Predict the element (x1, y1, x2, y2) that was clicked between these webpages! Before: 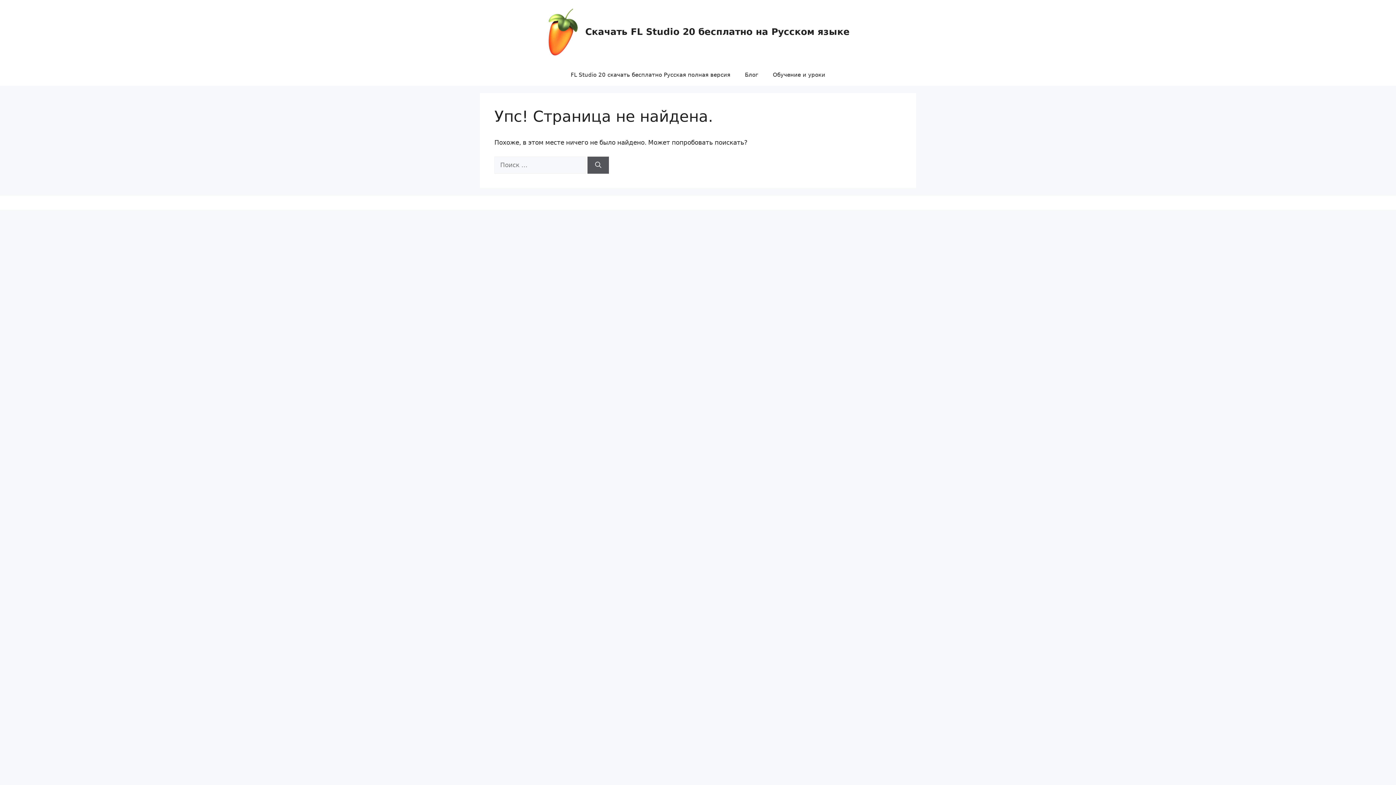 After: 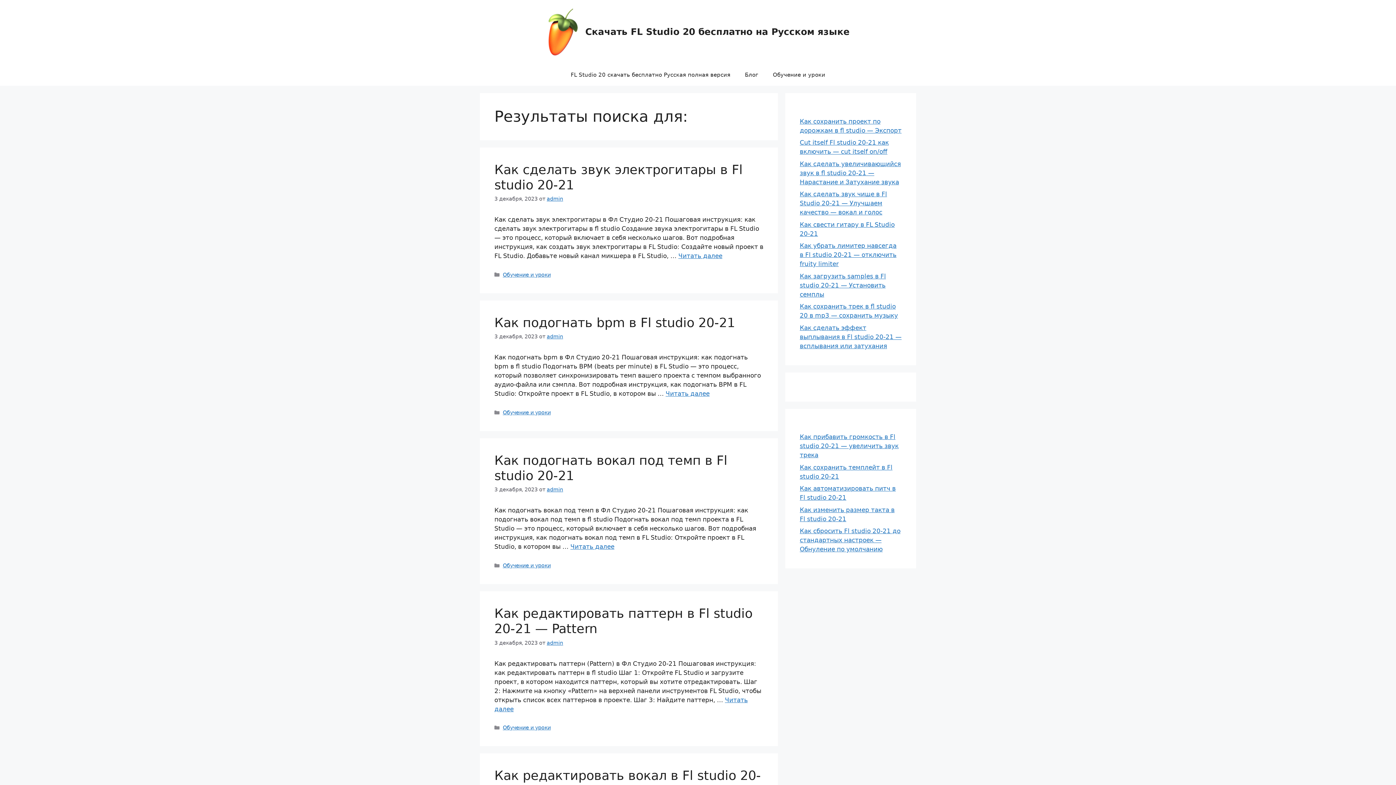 Action: label: Найти bbox: (587, 156, 609, 173)